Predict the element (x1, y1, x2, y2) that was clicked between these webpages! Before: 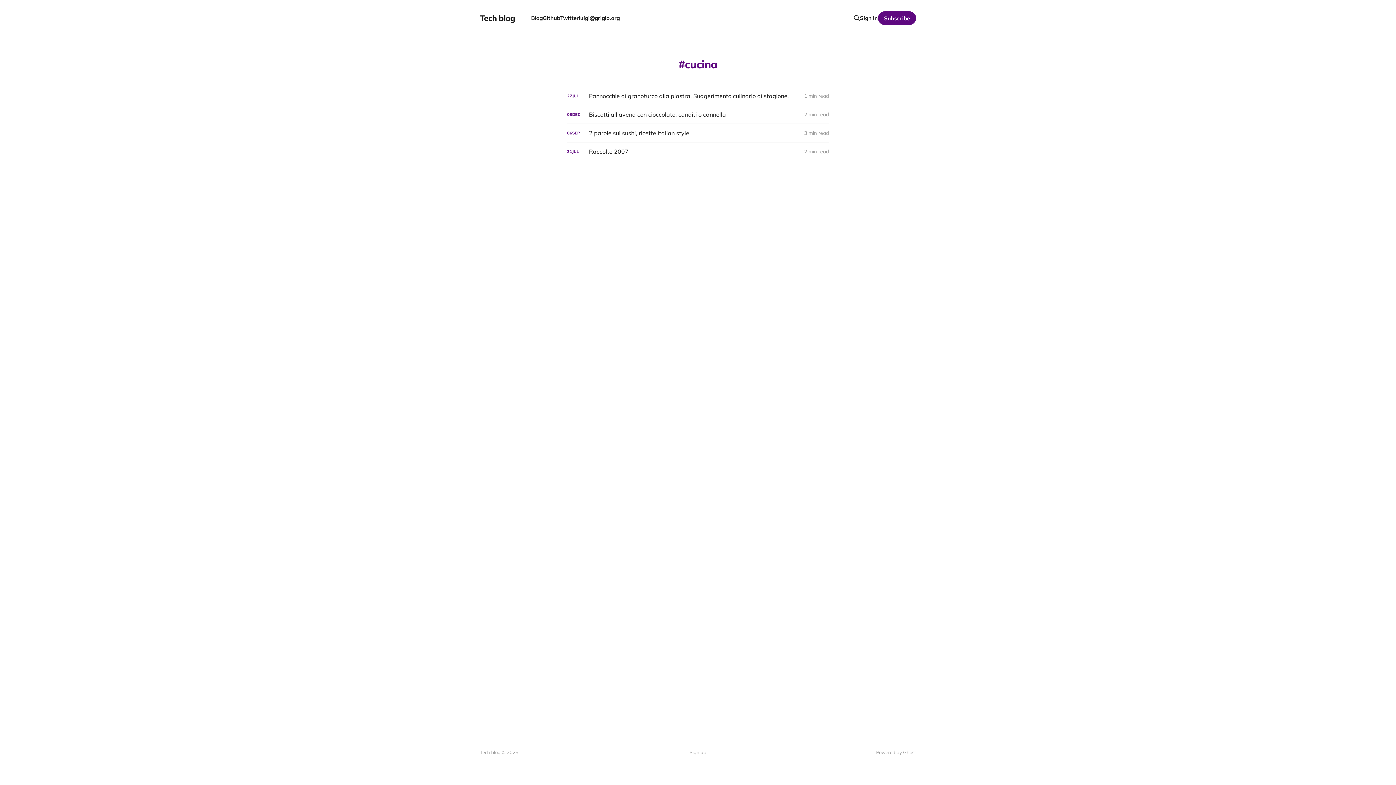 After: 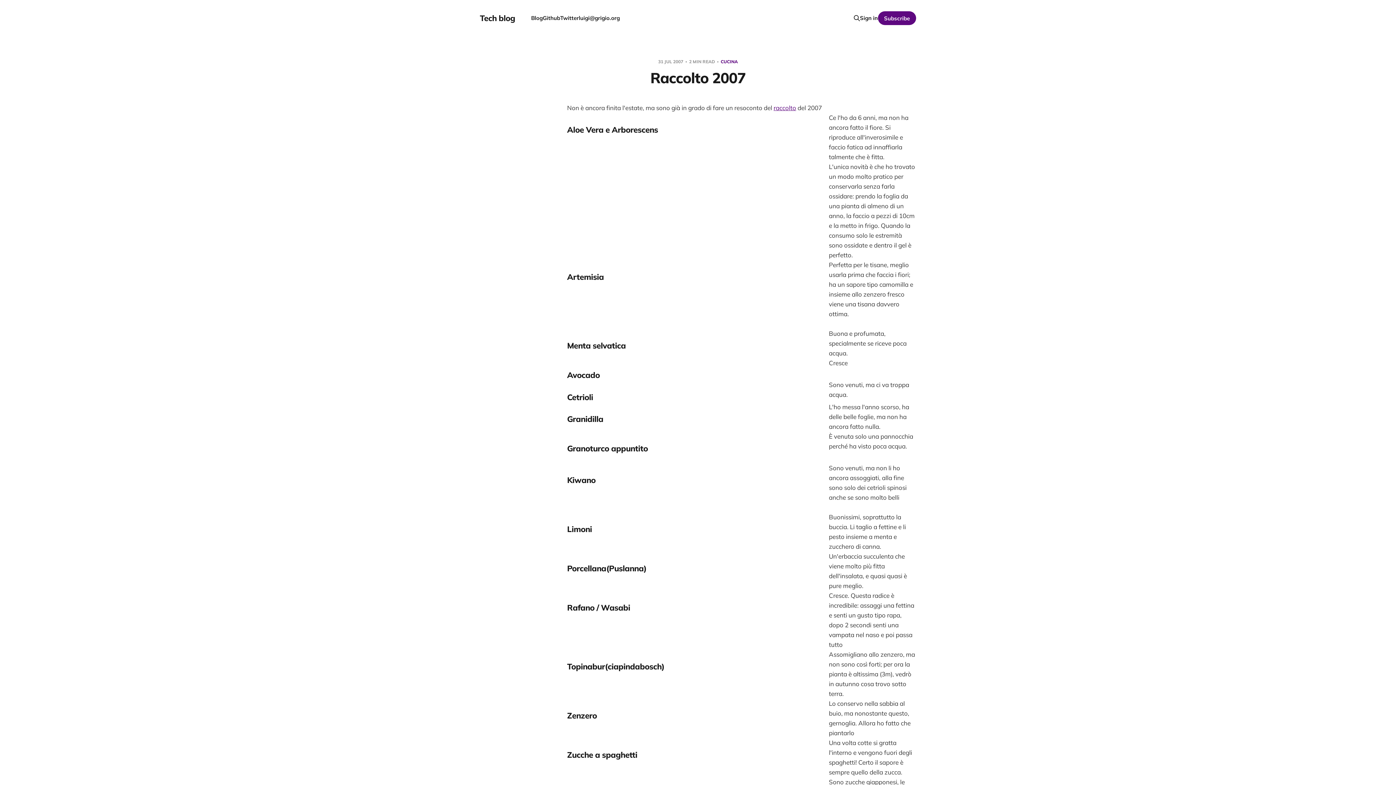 Action: bbox: (567, 142, 829, 160) label: Raccolto 2007